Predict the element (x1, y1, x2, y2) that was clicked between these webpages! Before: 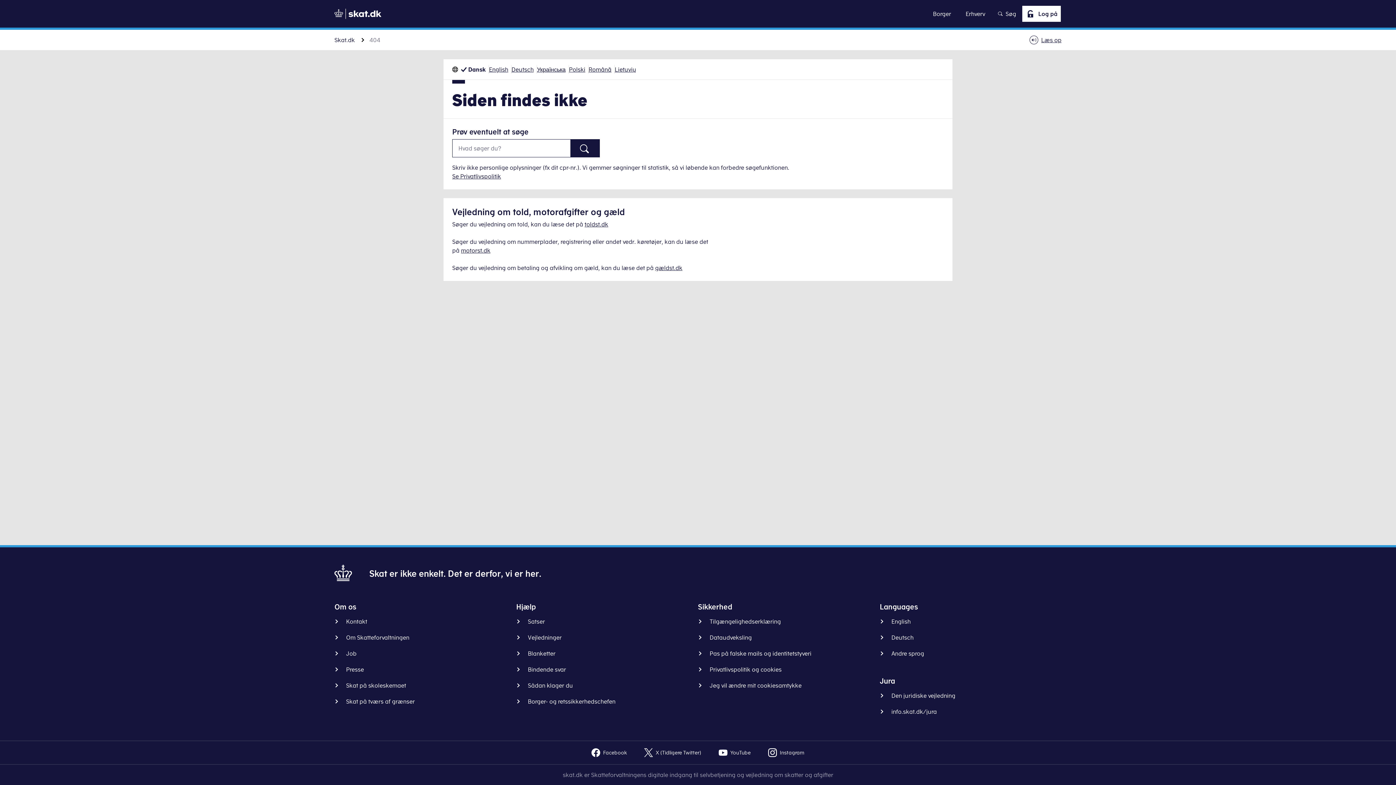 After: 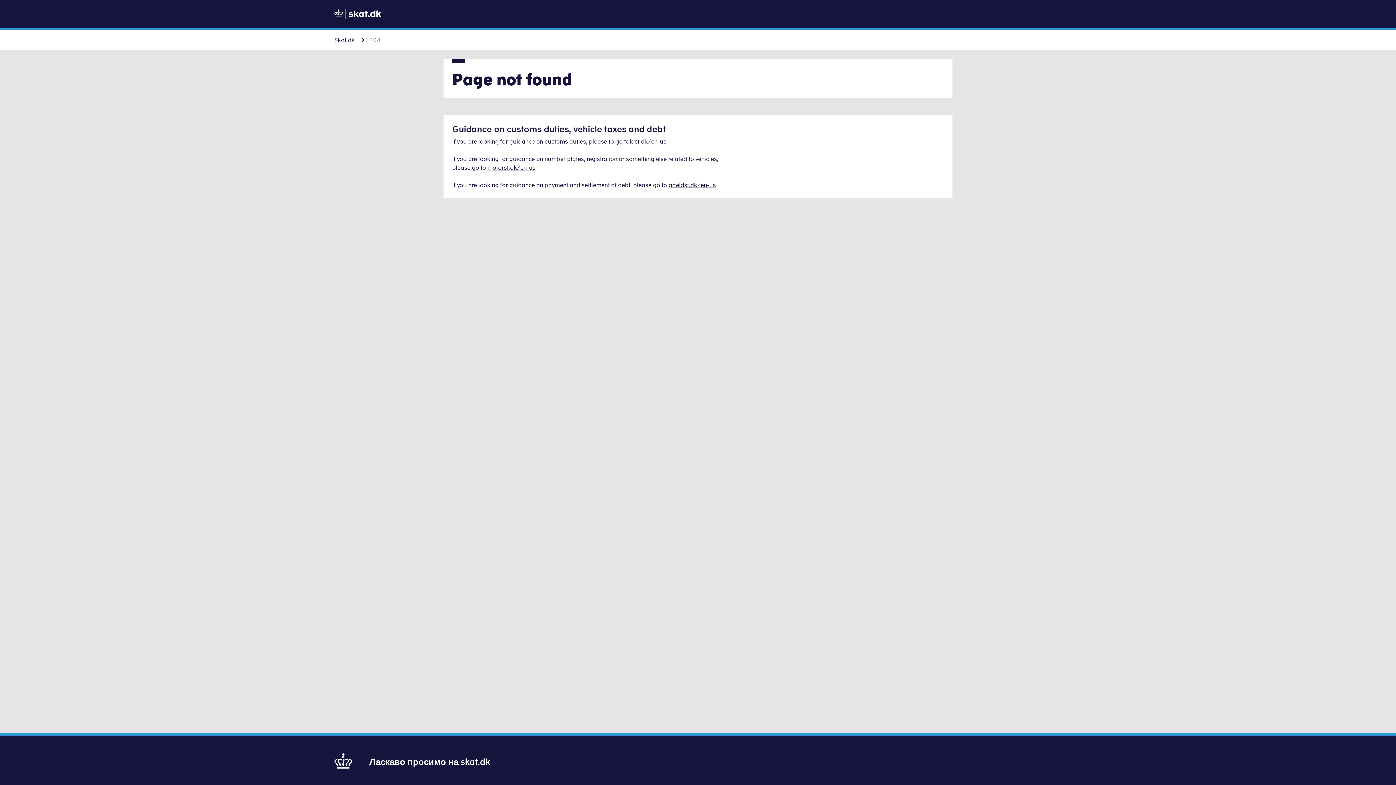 Action: label: Українська bbox: (537, 65, 565, 73)